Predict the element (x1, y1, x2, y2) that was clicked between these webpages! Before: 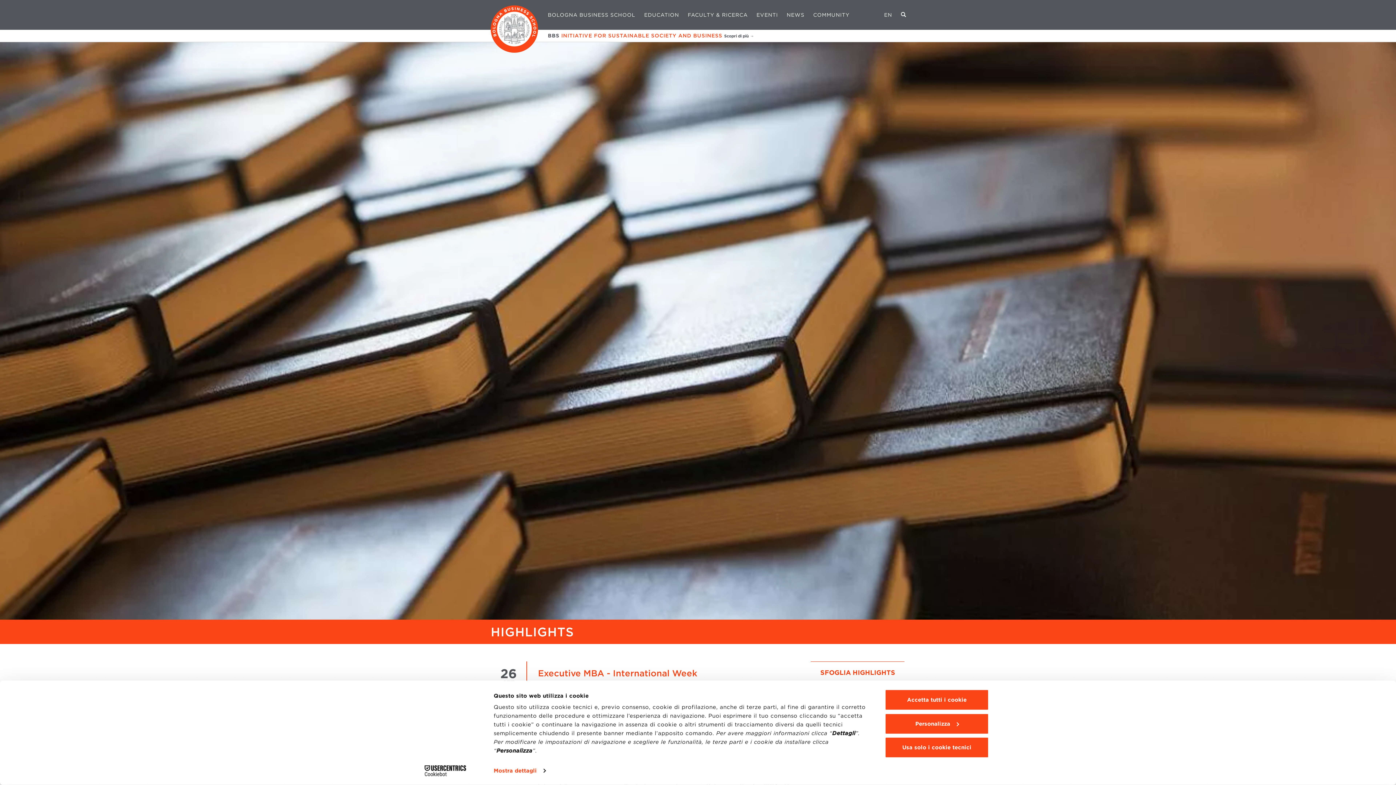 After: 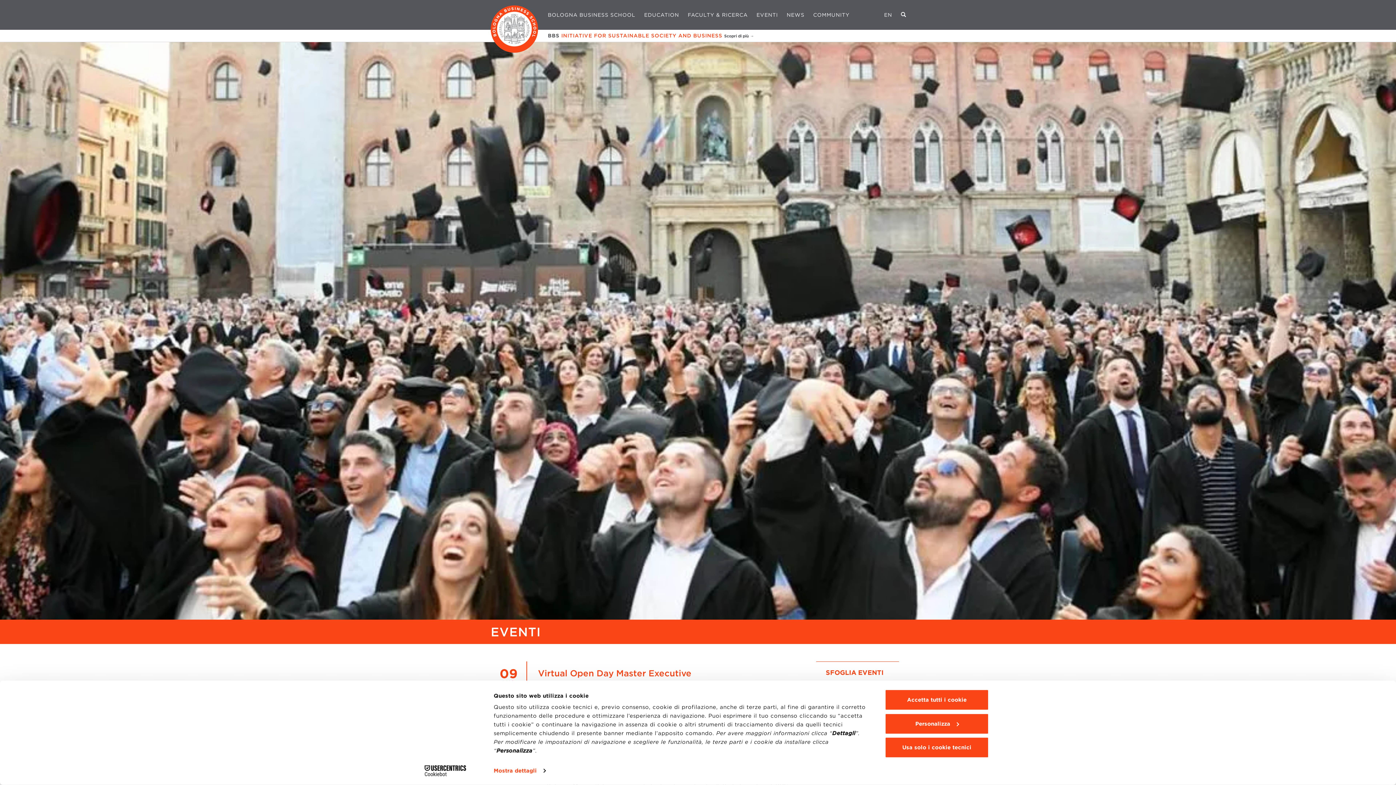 Action: bbox: (752, 9, 782, 20) label: EVENTI